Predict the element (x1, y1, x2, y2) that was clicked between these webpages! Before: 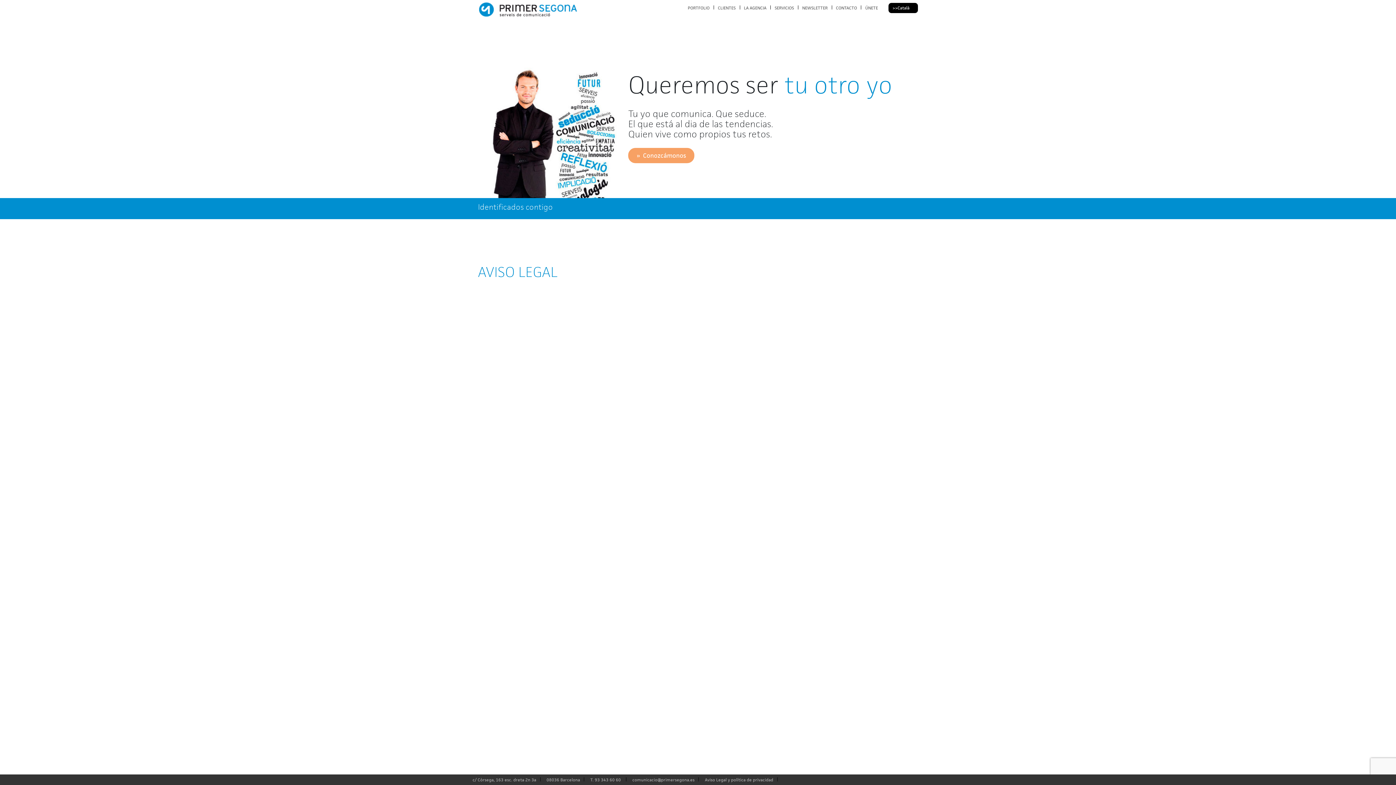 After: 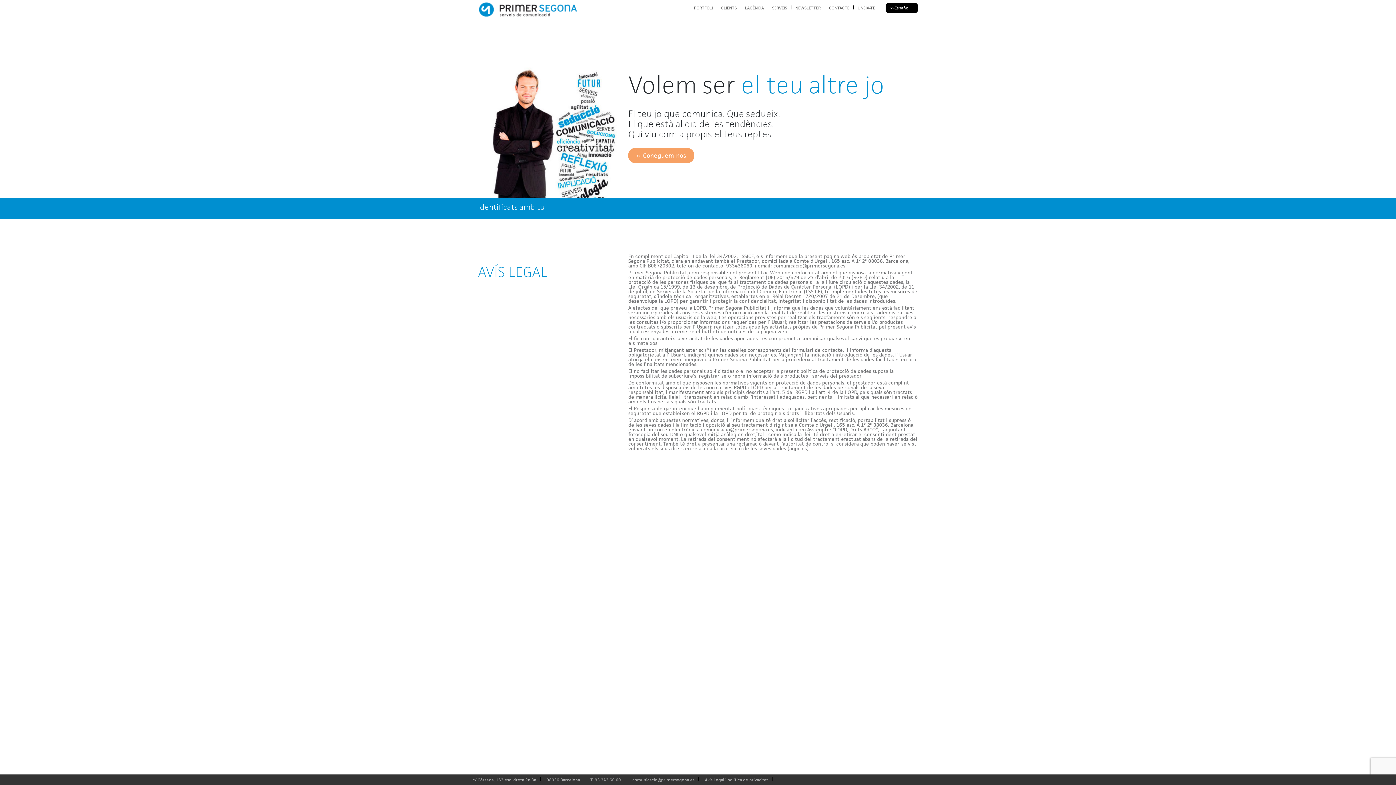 Action: label: Català bbox: (888, 2, 913, 12)